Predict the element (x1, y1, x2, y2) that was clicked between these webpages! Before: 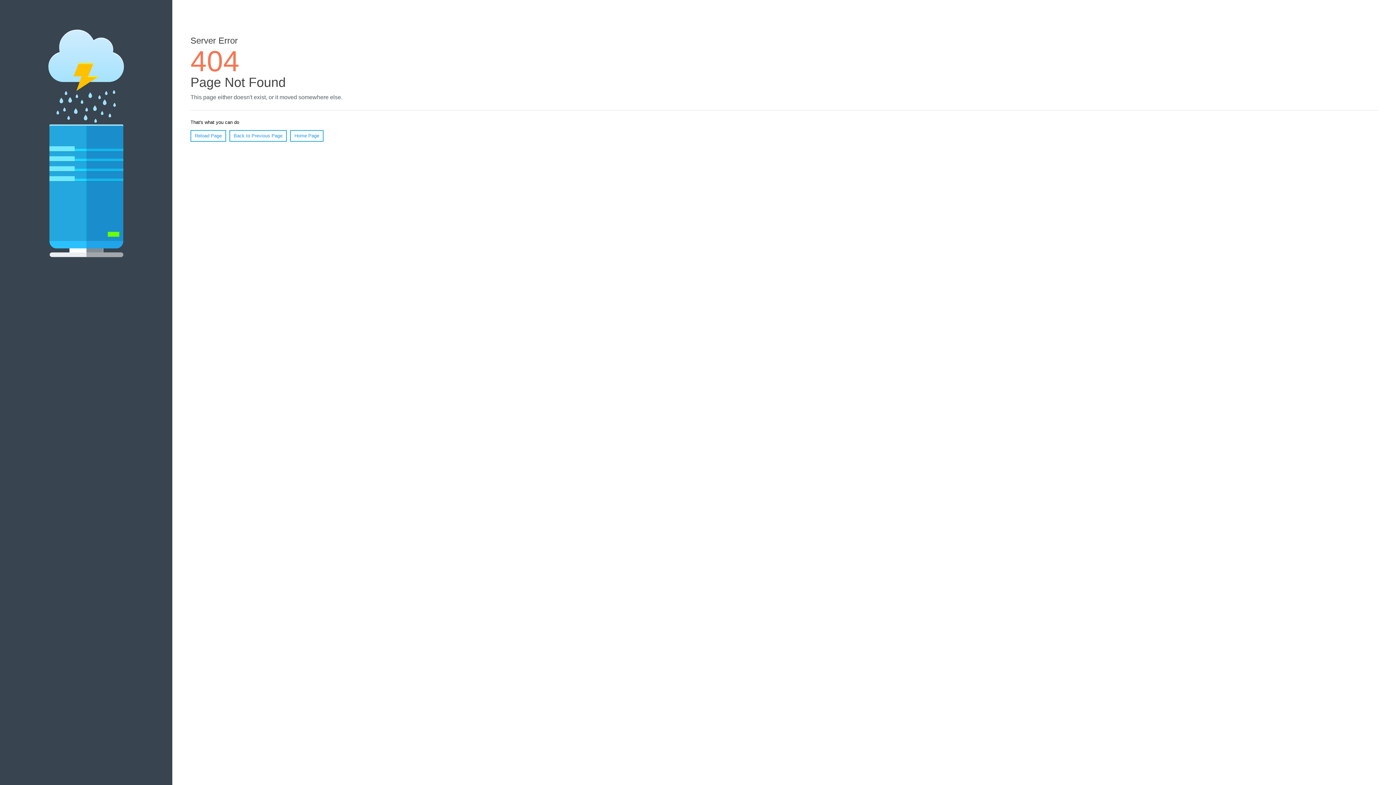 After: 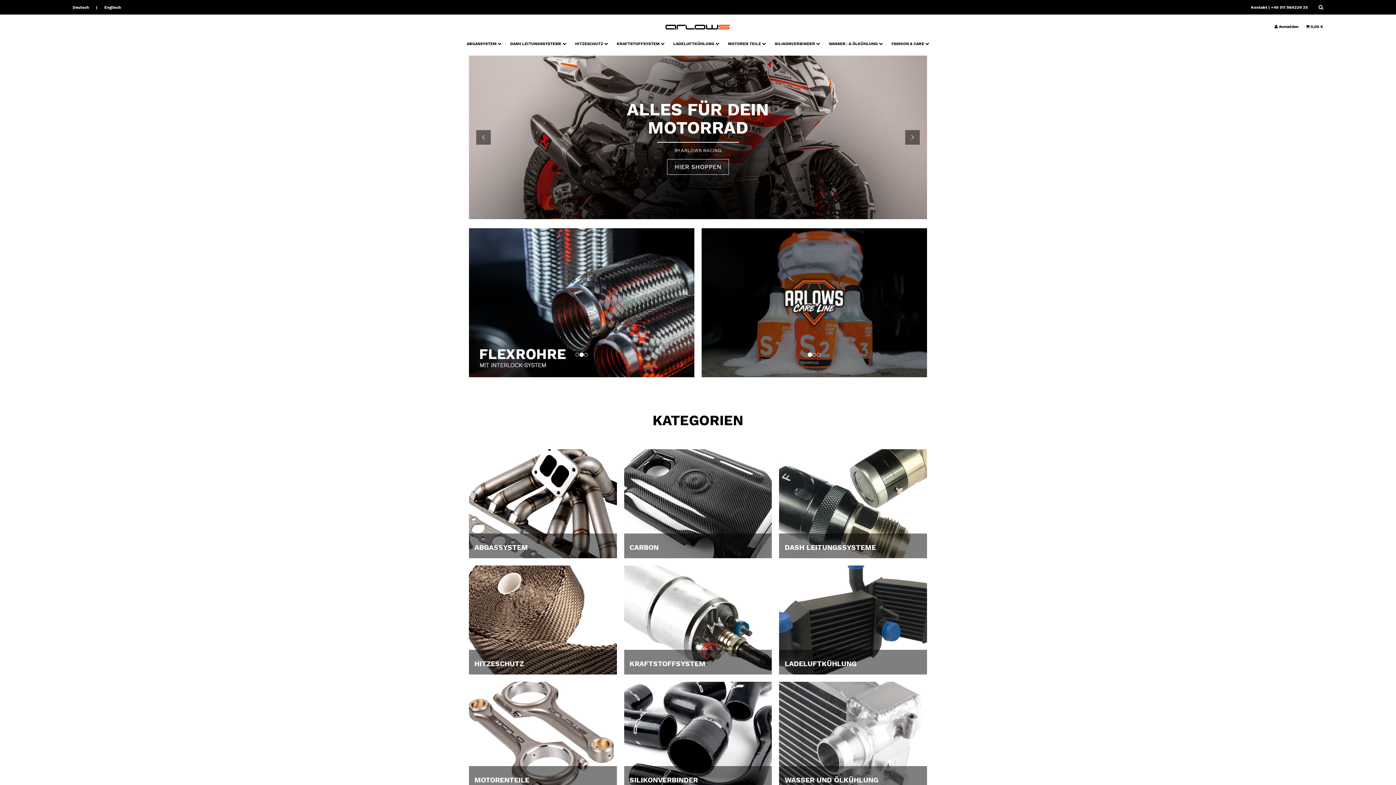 Action: bbox: (290, 130, 323, 141) label: Home Page